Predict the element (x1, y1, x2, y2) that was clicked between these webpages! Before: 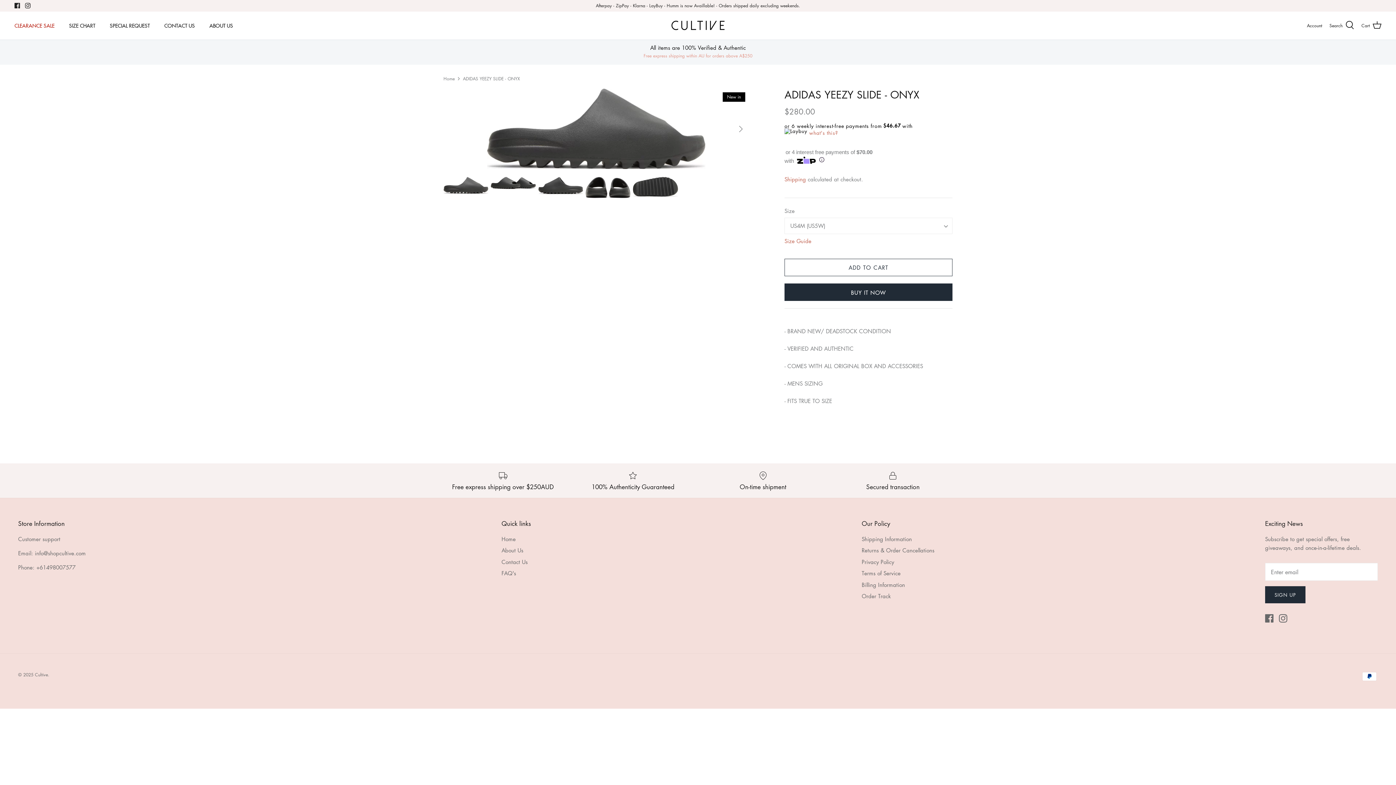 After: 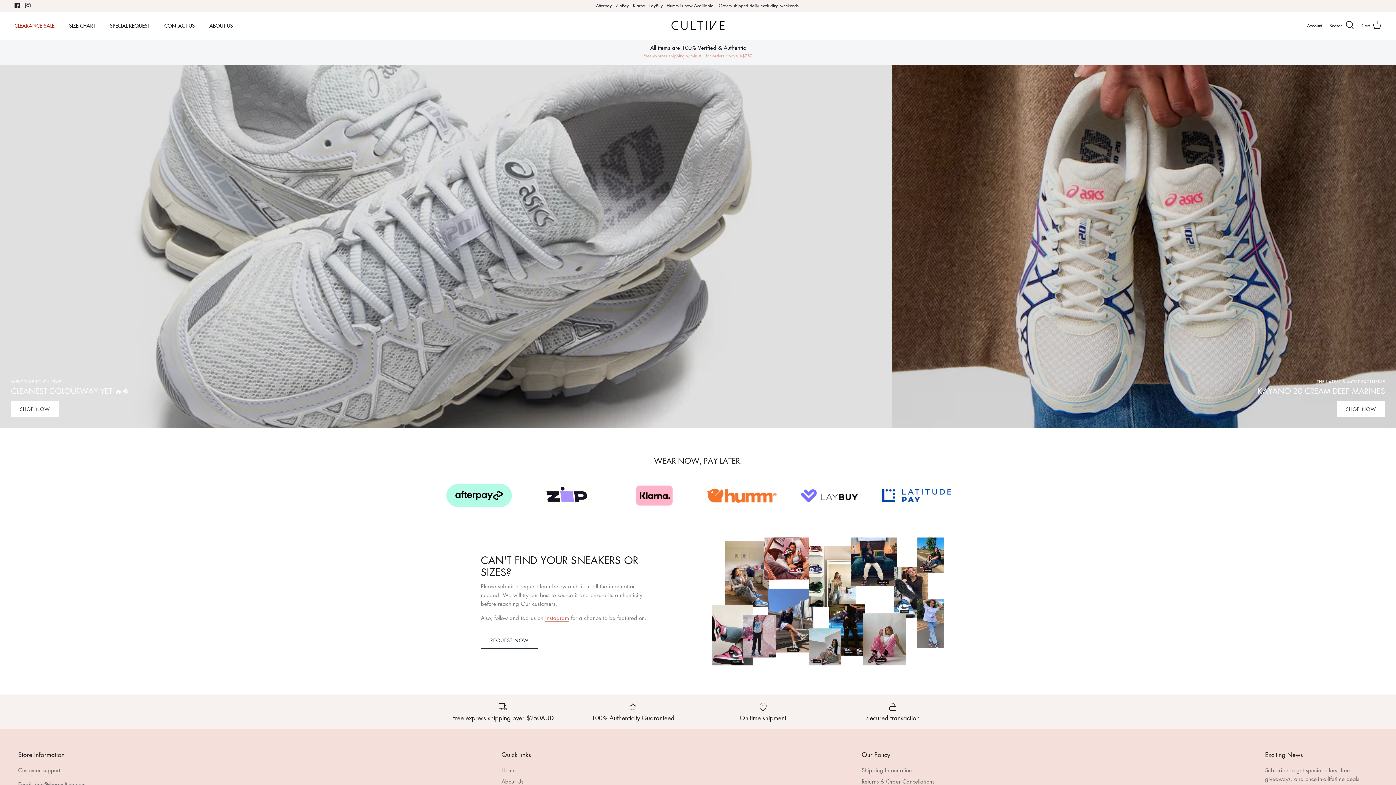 Action: label: Home bbox: (443, 75, 454, 81)